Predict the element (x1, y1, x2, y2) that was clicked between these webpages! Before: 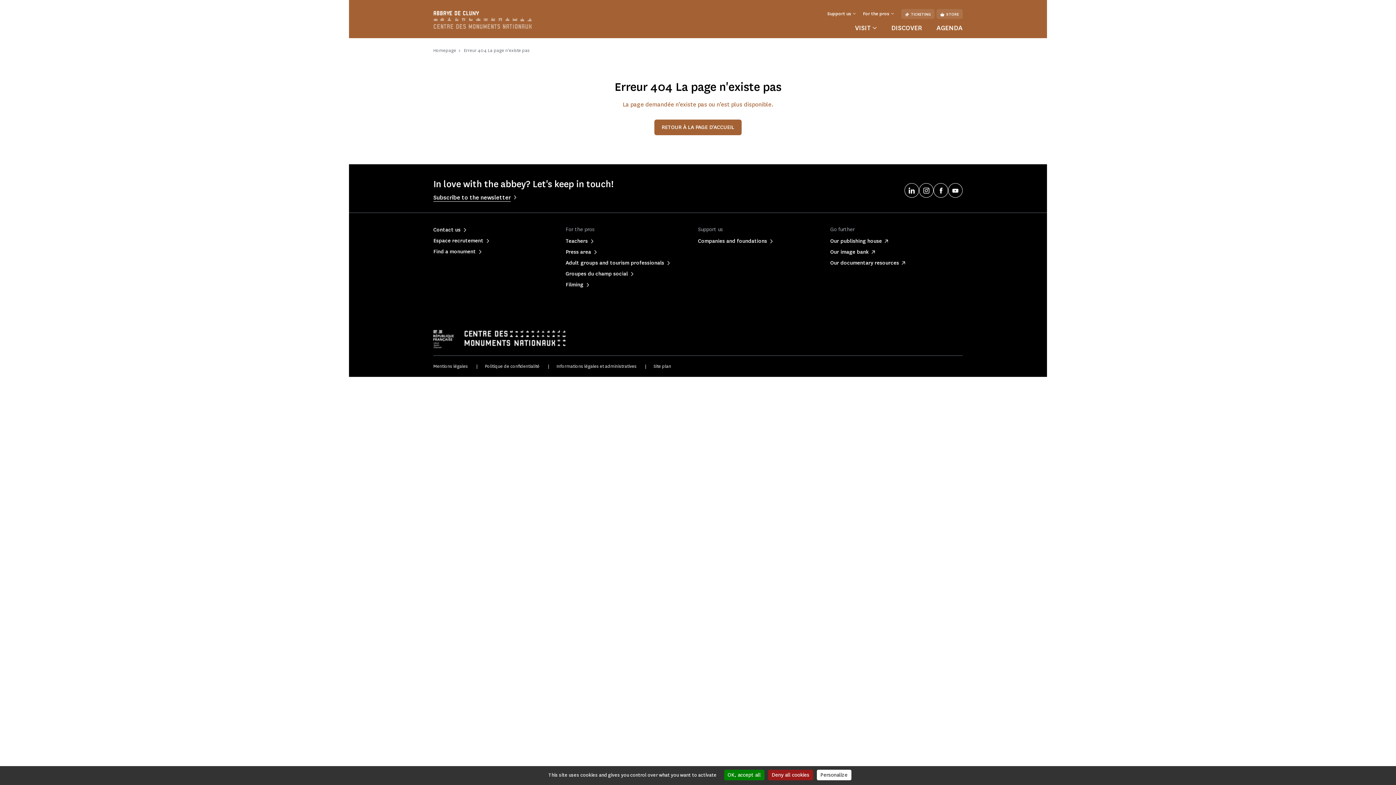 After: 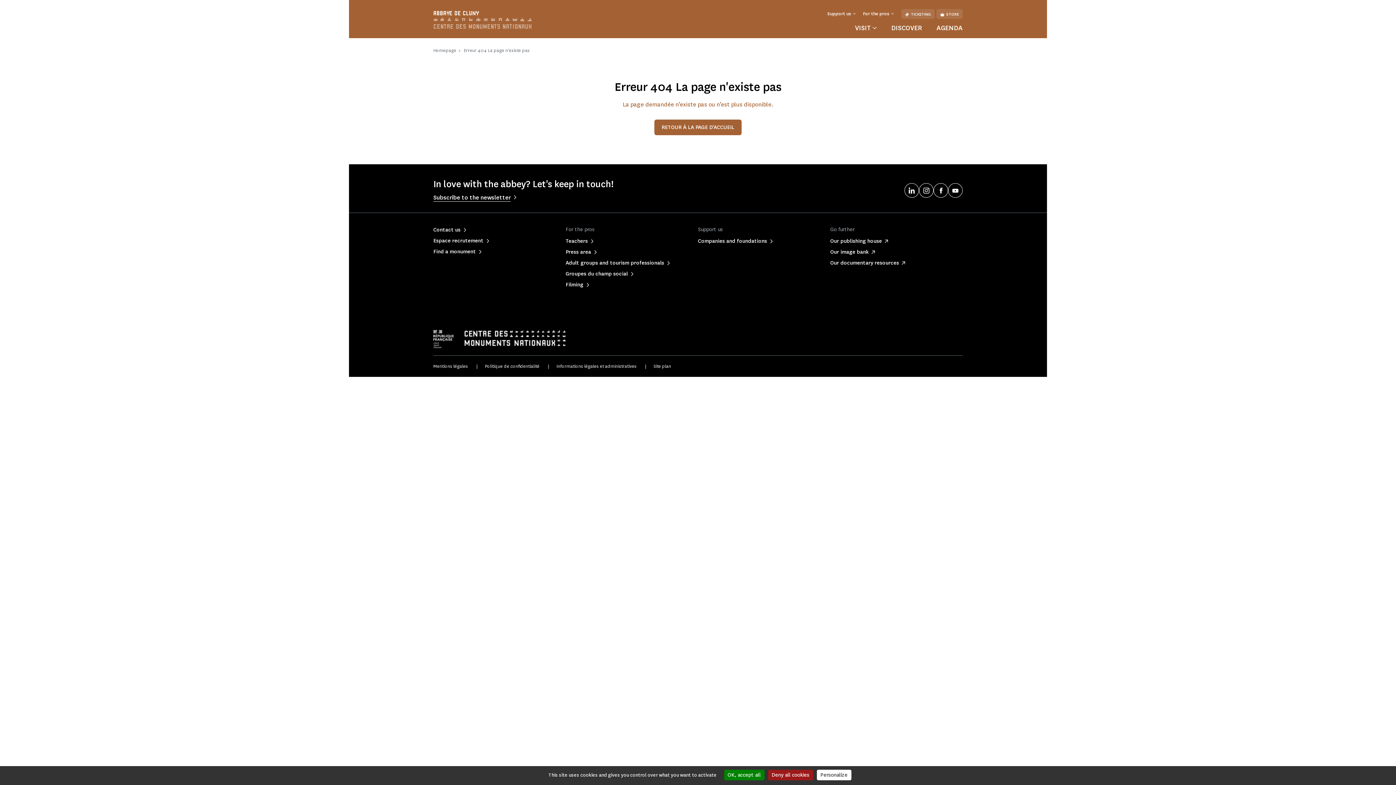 Action: bbox: (948, 183, 962, 197)